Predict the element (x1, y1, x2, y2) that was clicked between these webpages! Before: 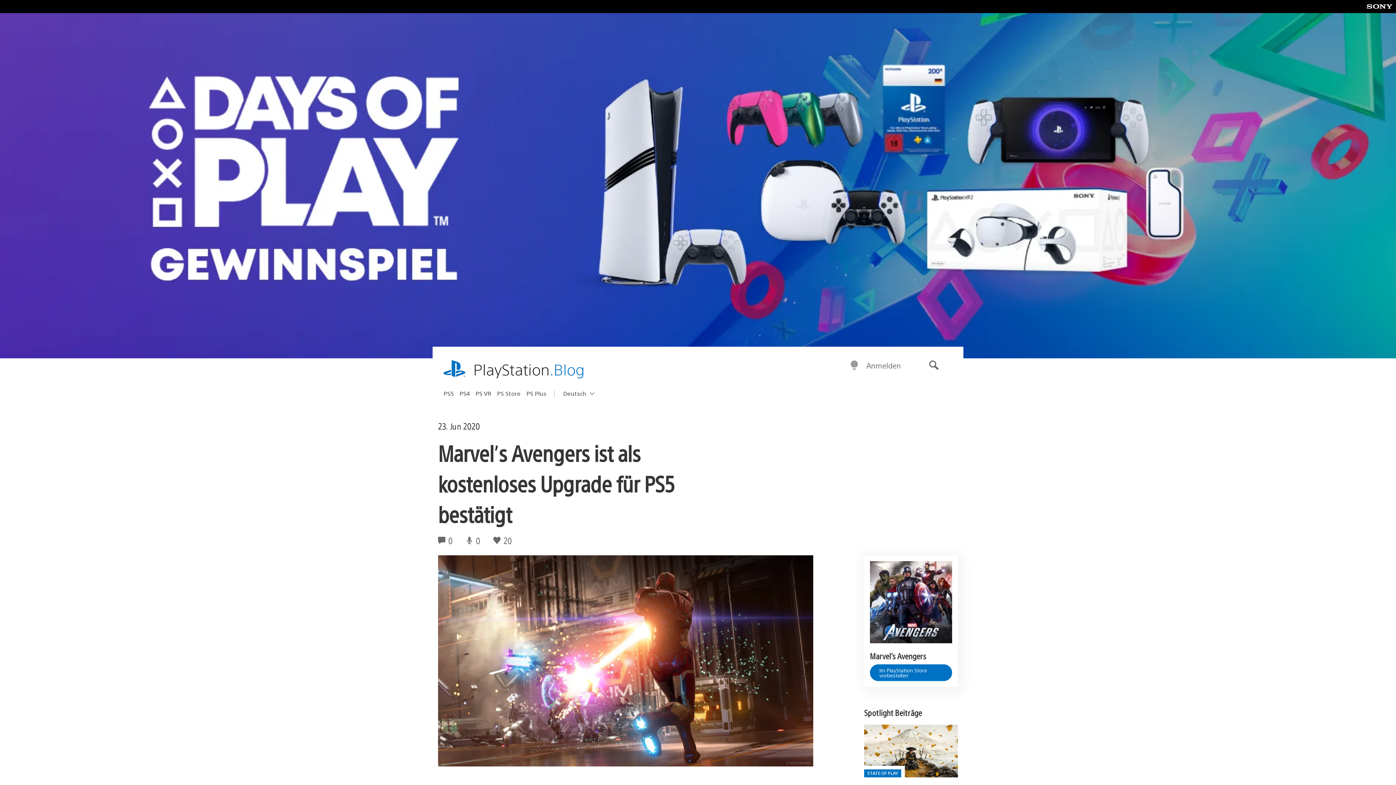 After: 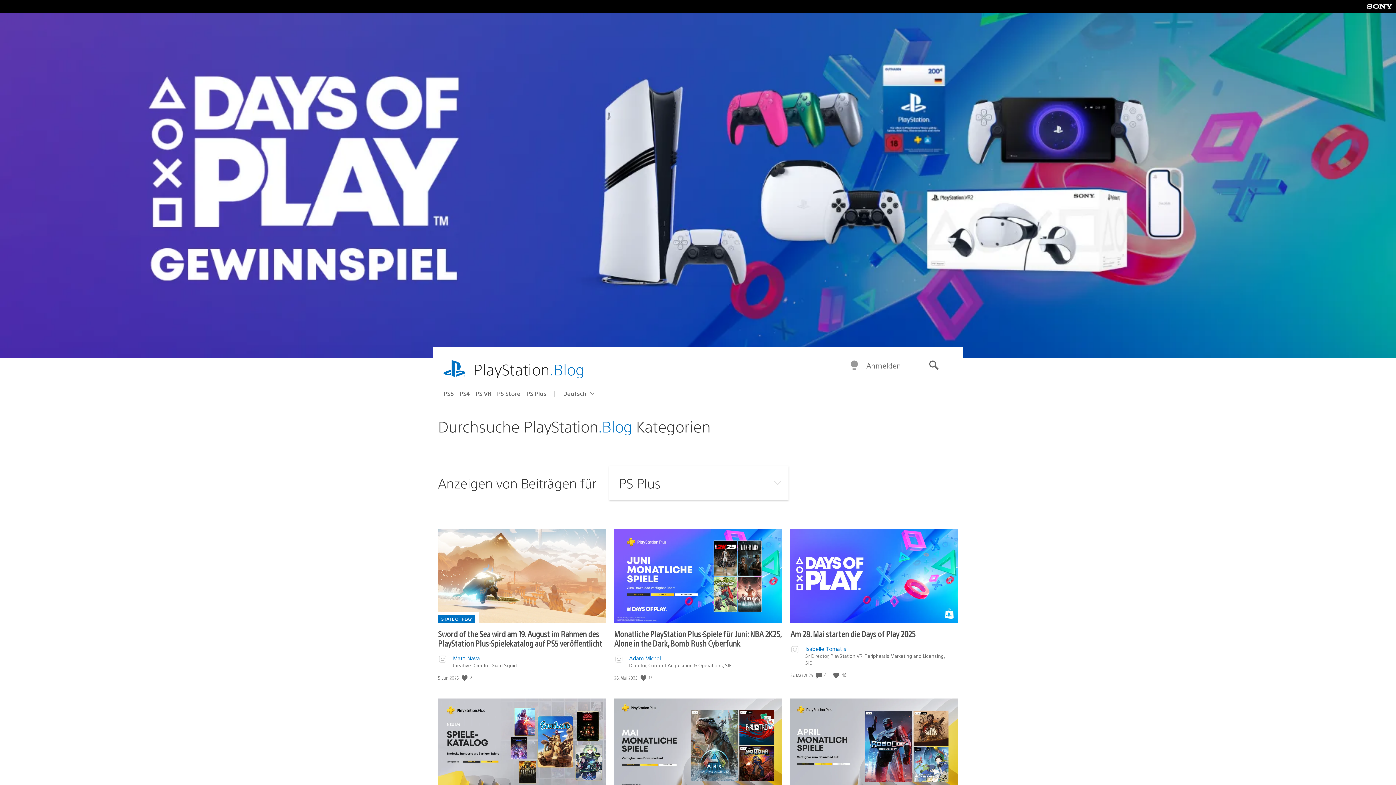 Action: label: PS Plus bbox: (526, 387, 552, 399)